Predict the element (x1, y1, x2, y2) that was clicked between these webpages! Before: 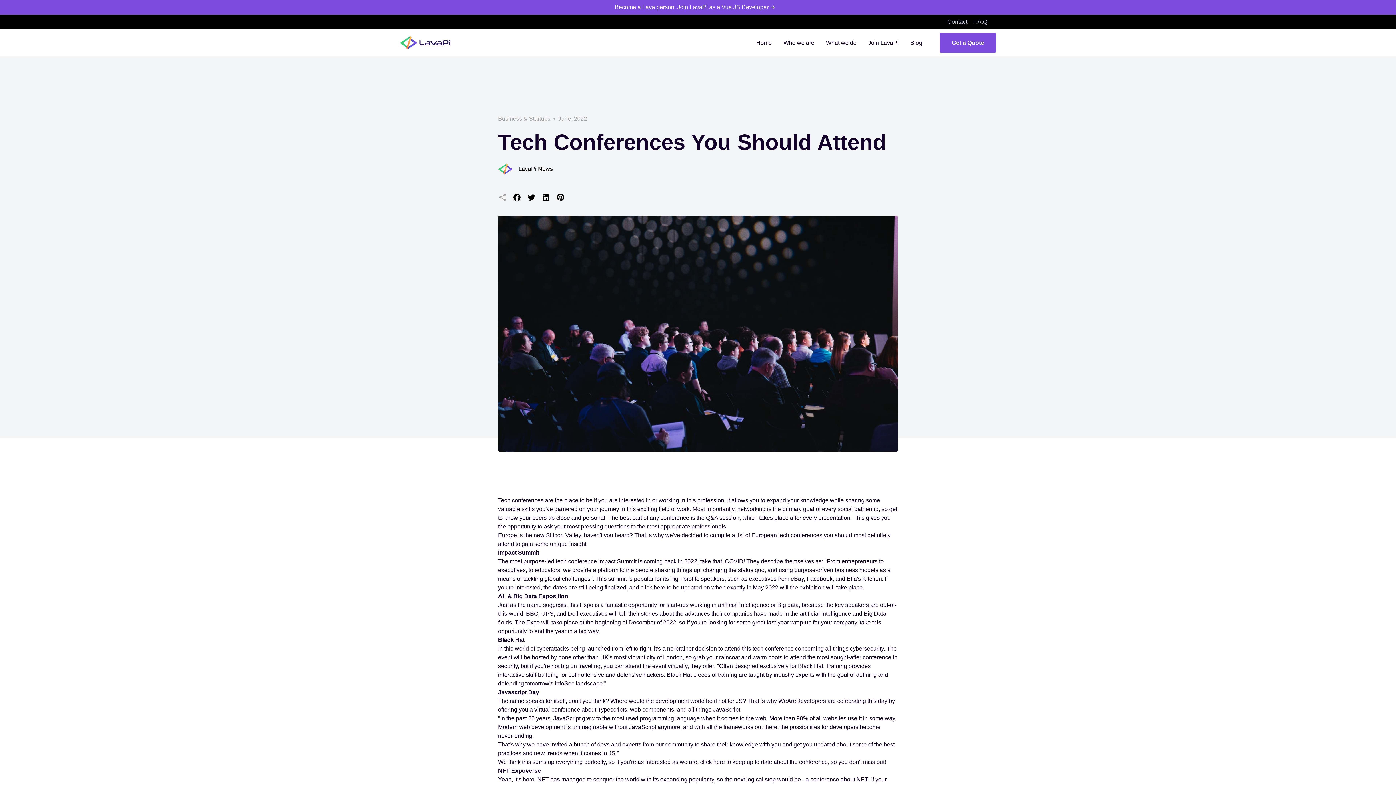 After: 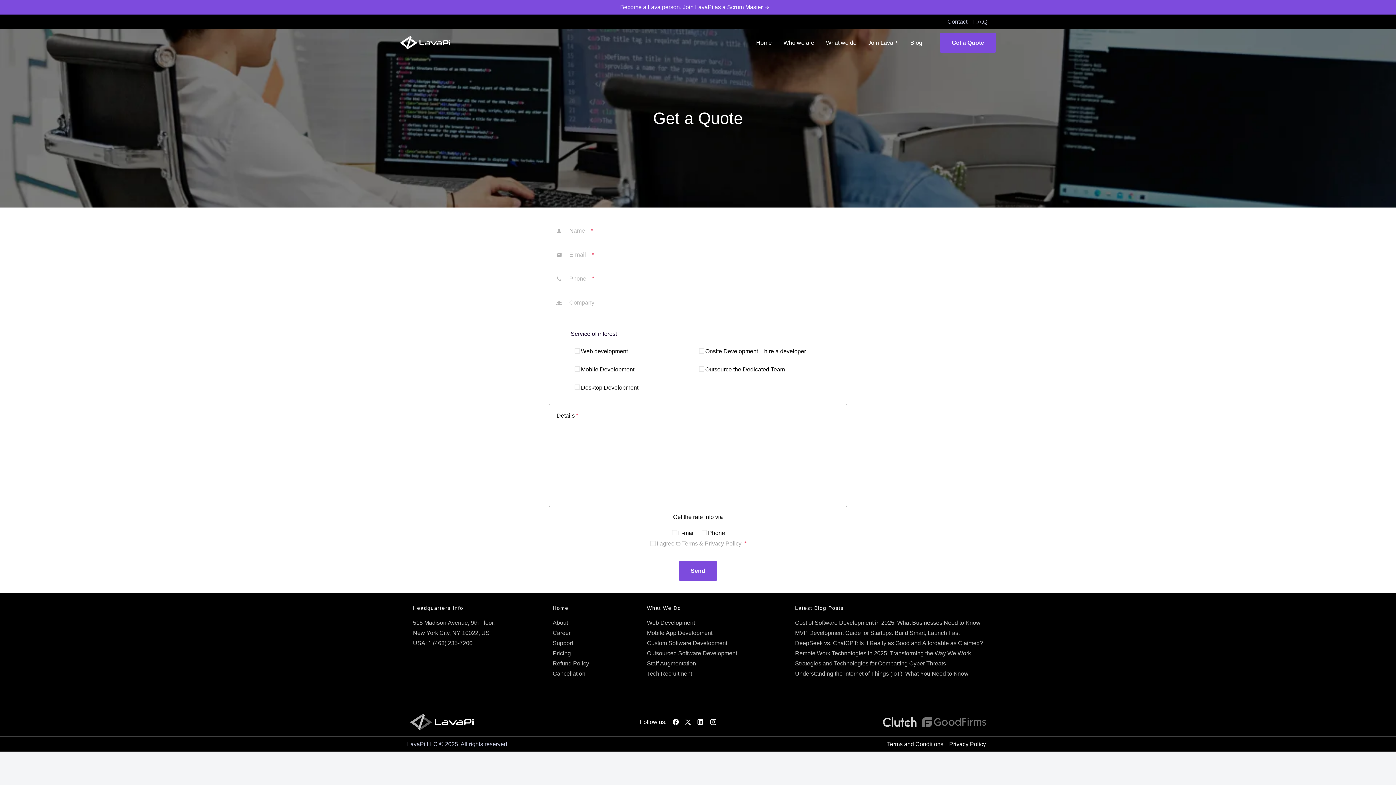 Action: label: Get a Quote bbox: (940, 32, 996, 52)